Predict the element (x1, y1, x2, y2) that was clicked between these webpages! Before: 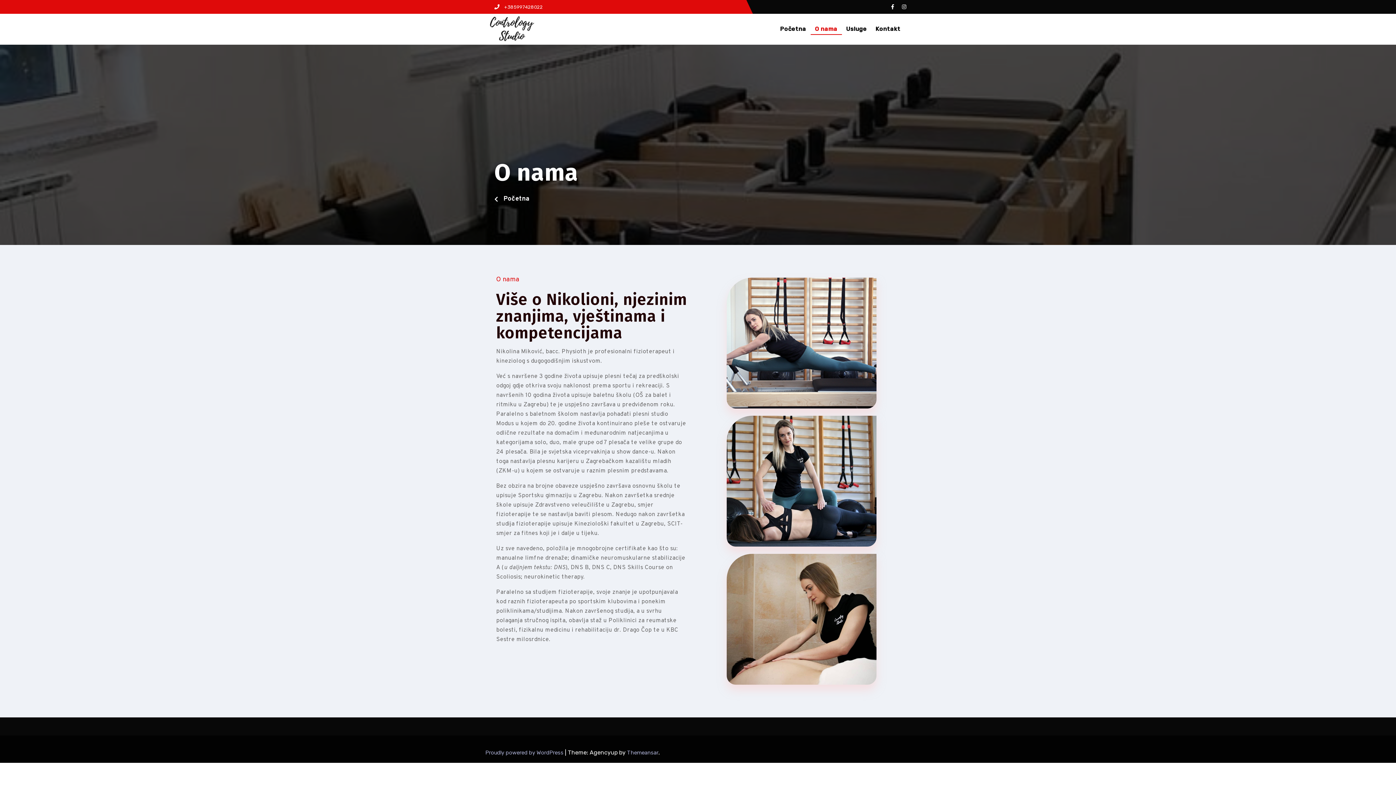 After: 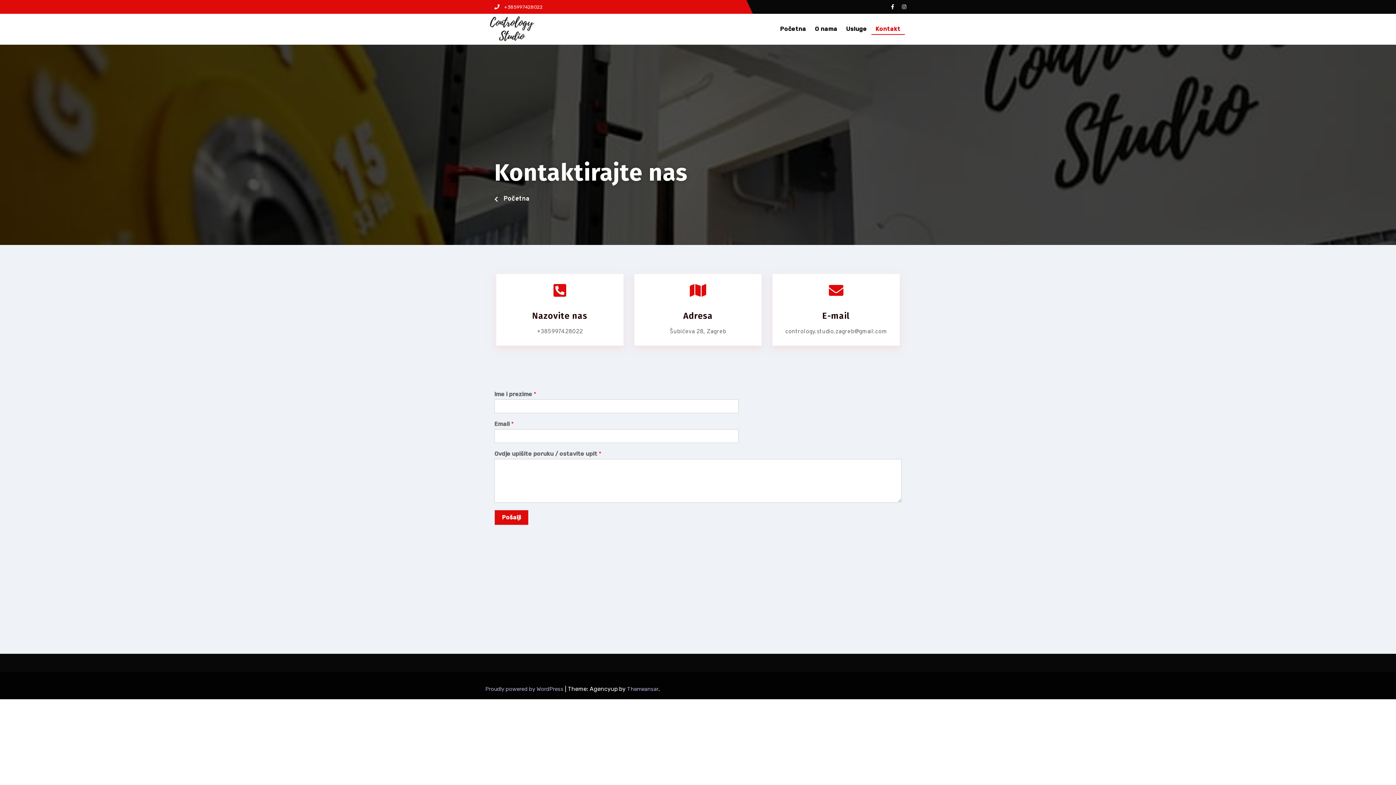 Action: label: Kontakt bbox: (871, 23, 905, 34)